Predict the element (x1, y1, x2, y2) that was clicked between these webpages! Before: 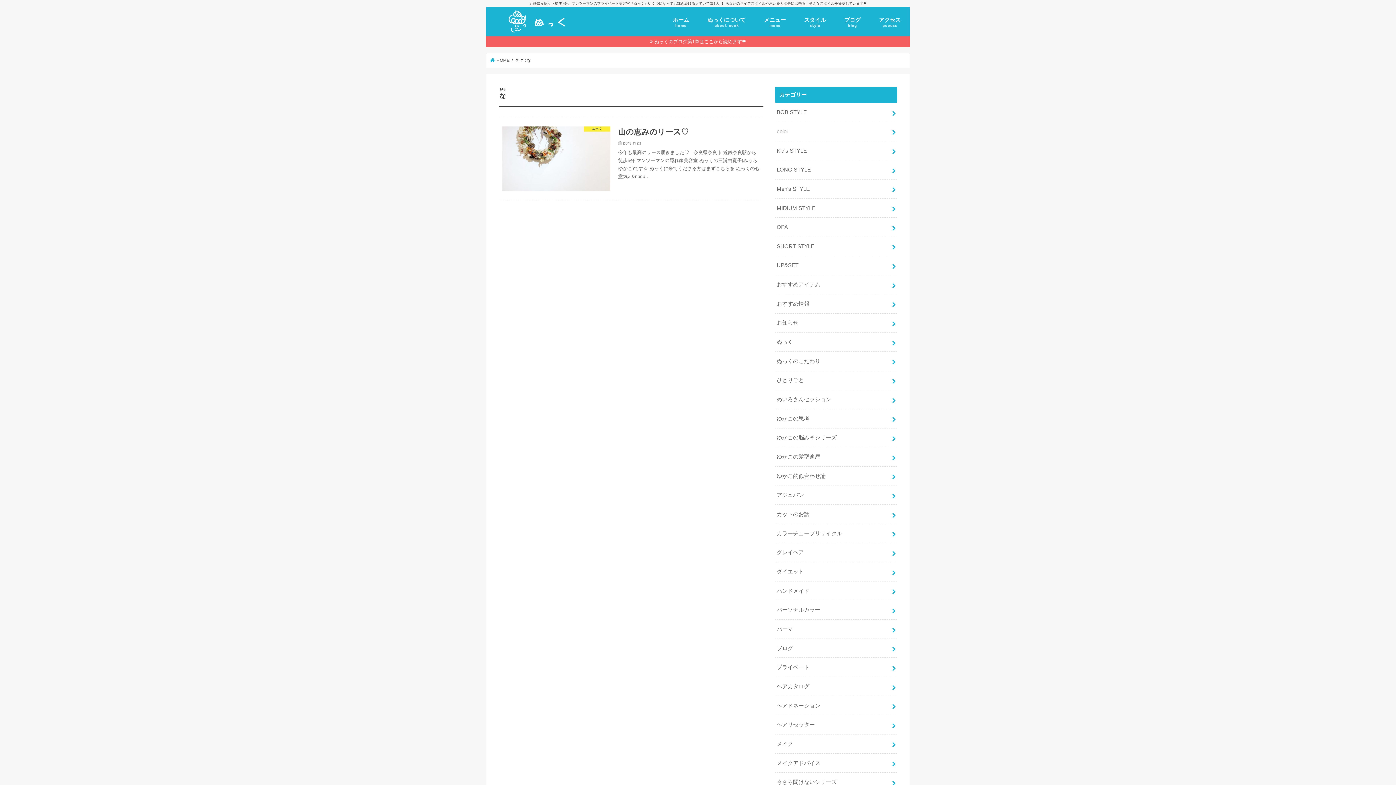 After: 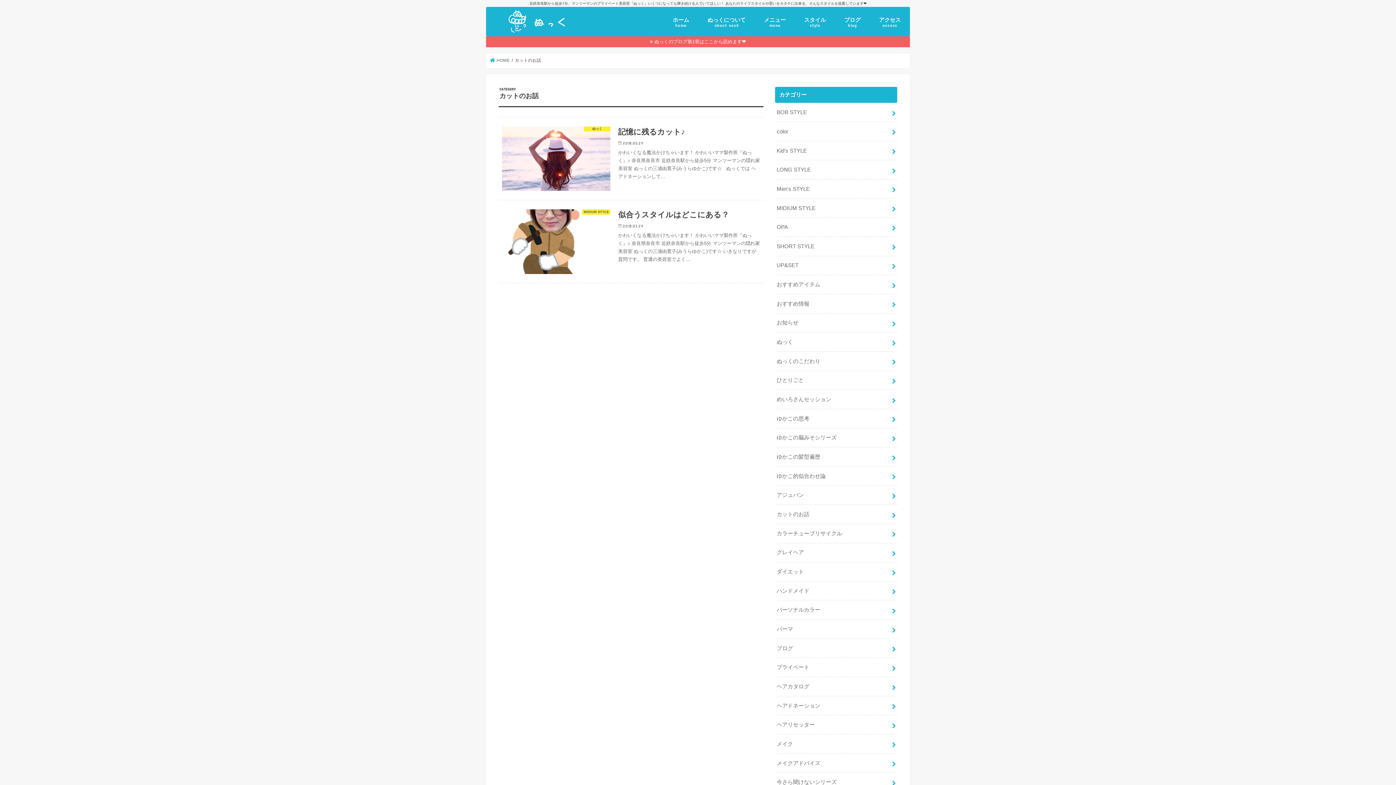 Action: label: カットのお話 bbox: (775, 505, 897, 523)